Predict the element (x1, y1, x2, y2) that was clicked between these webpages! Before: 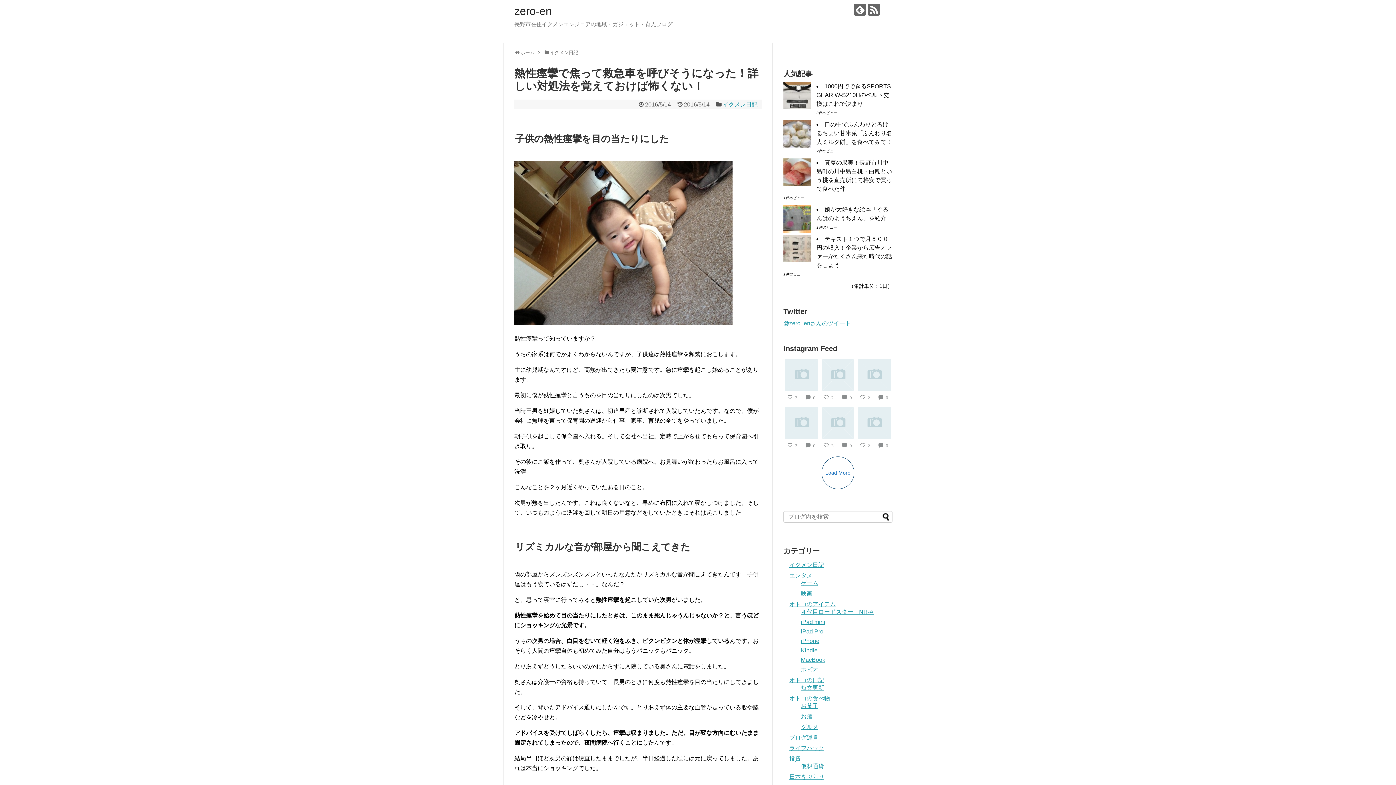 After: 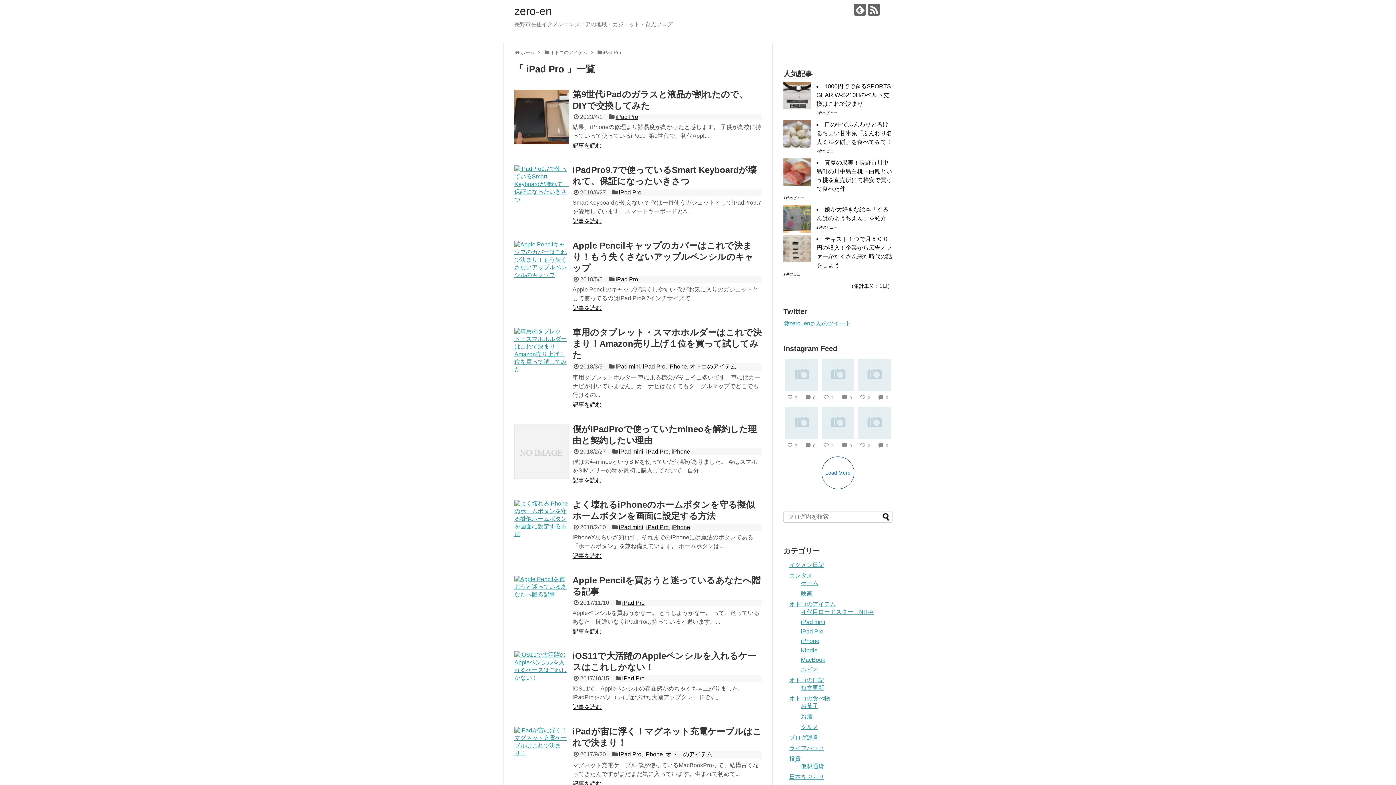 Action: label: iPad Pro bbox: (801, 628, 823, 634)